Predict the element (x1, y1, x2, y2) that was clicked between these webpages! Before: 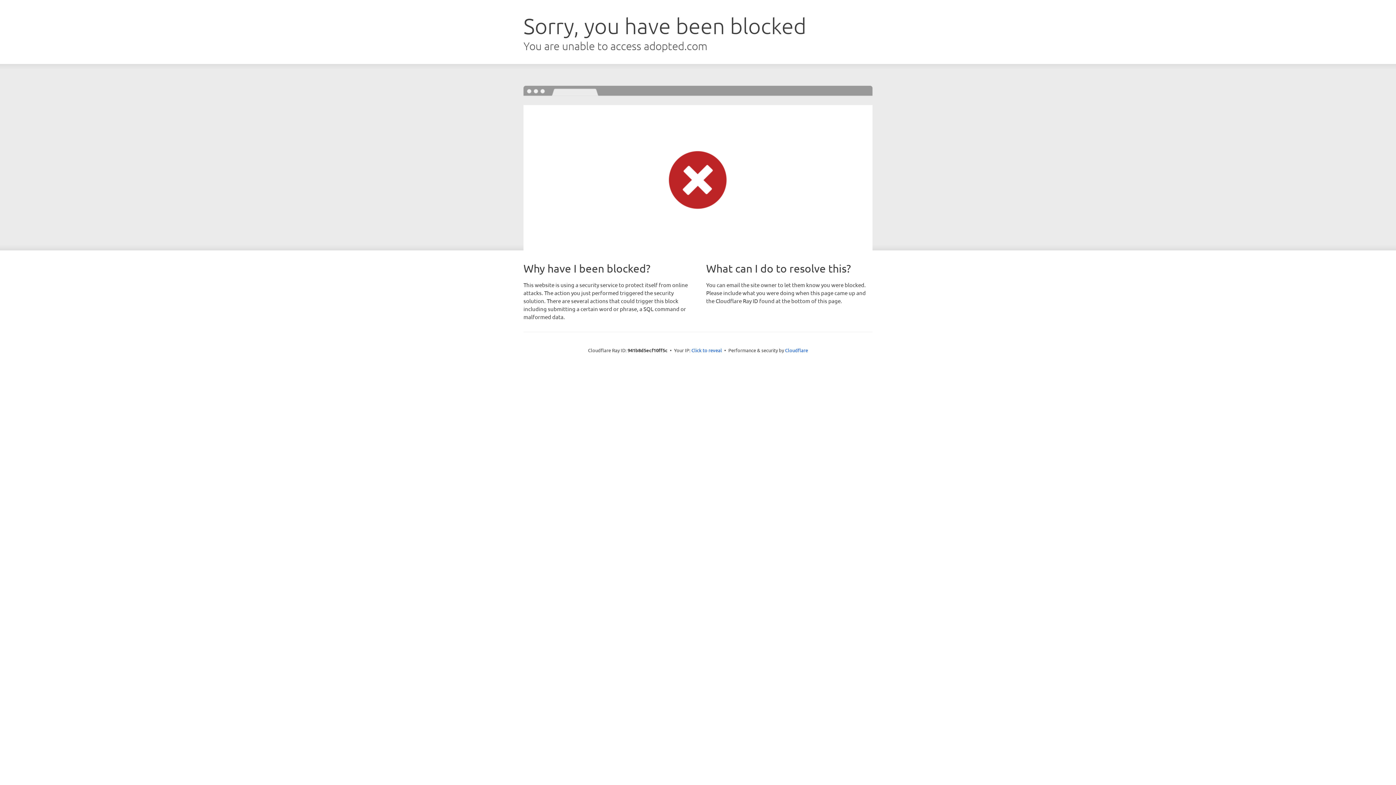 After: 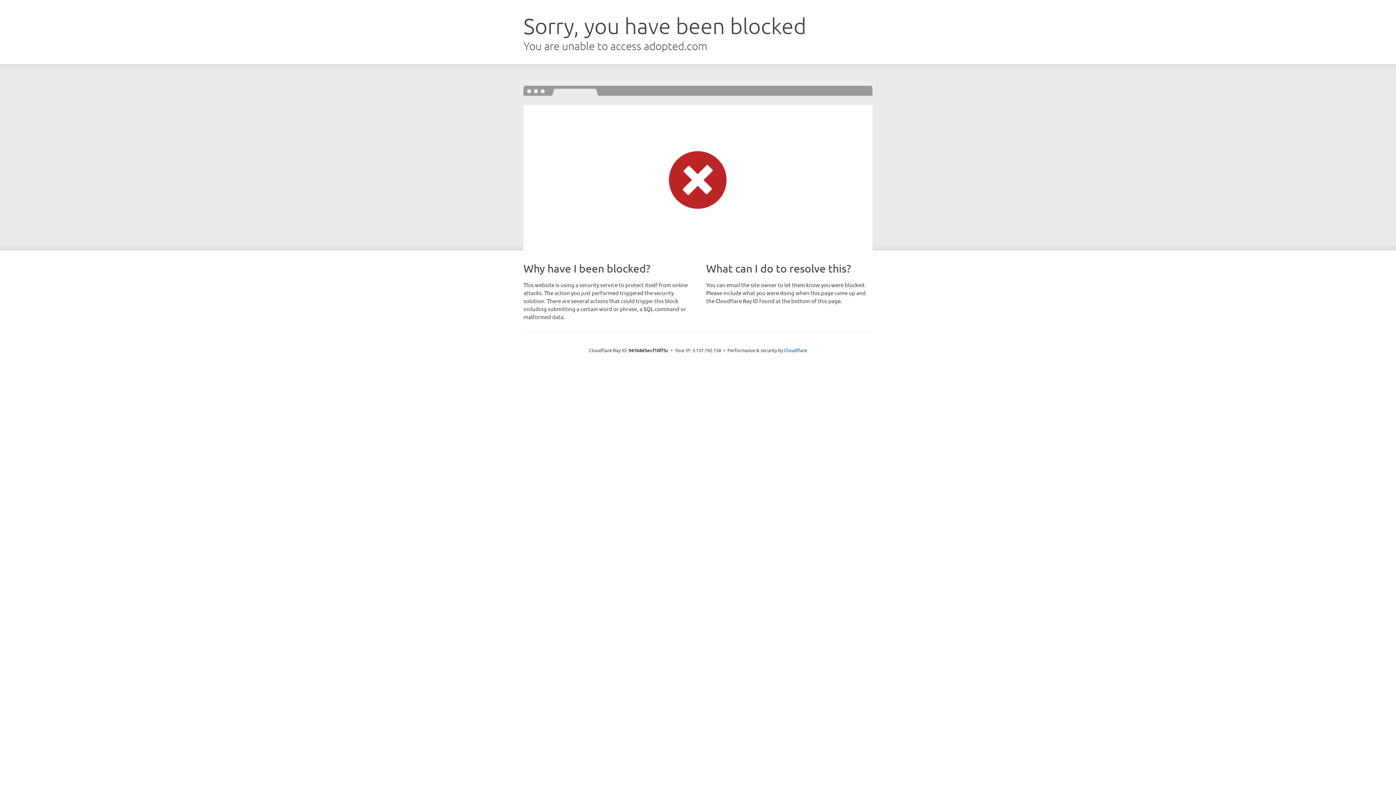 Action: label: Click to reveal bbox: (691, 346, 722, 353)